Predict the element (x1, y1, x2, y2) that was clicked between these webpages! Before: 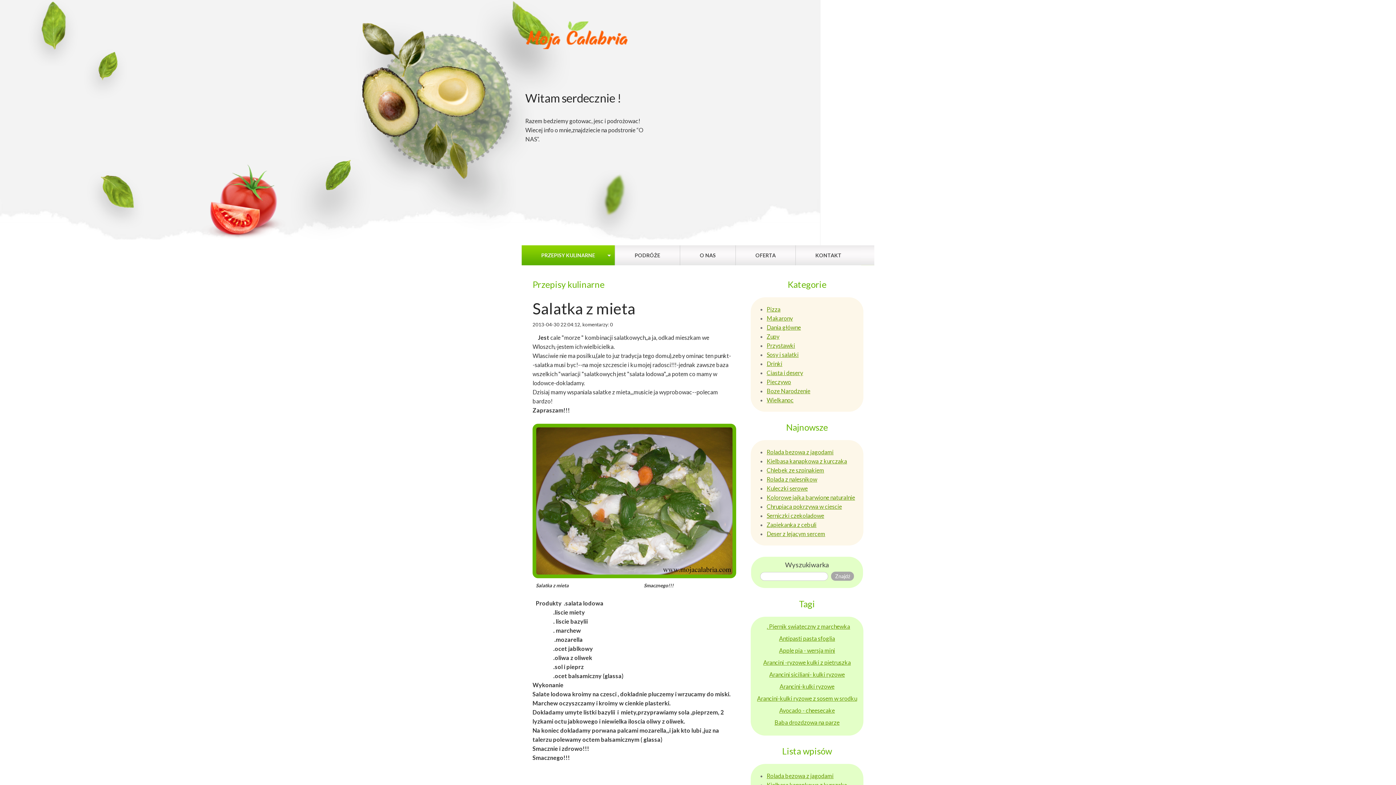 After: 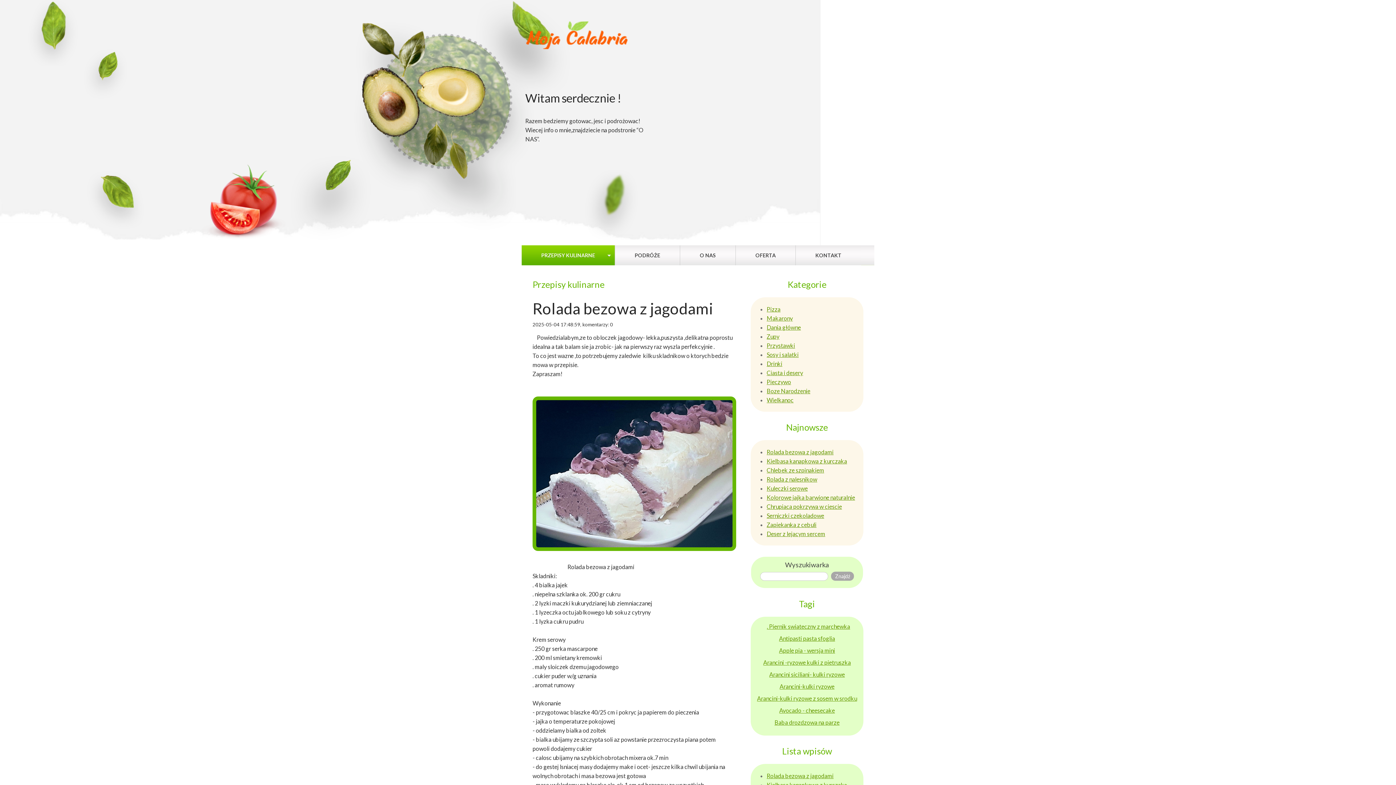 Action: bbox: (766, 448, 833, 455) label: Rolada bezowa z jagodami